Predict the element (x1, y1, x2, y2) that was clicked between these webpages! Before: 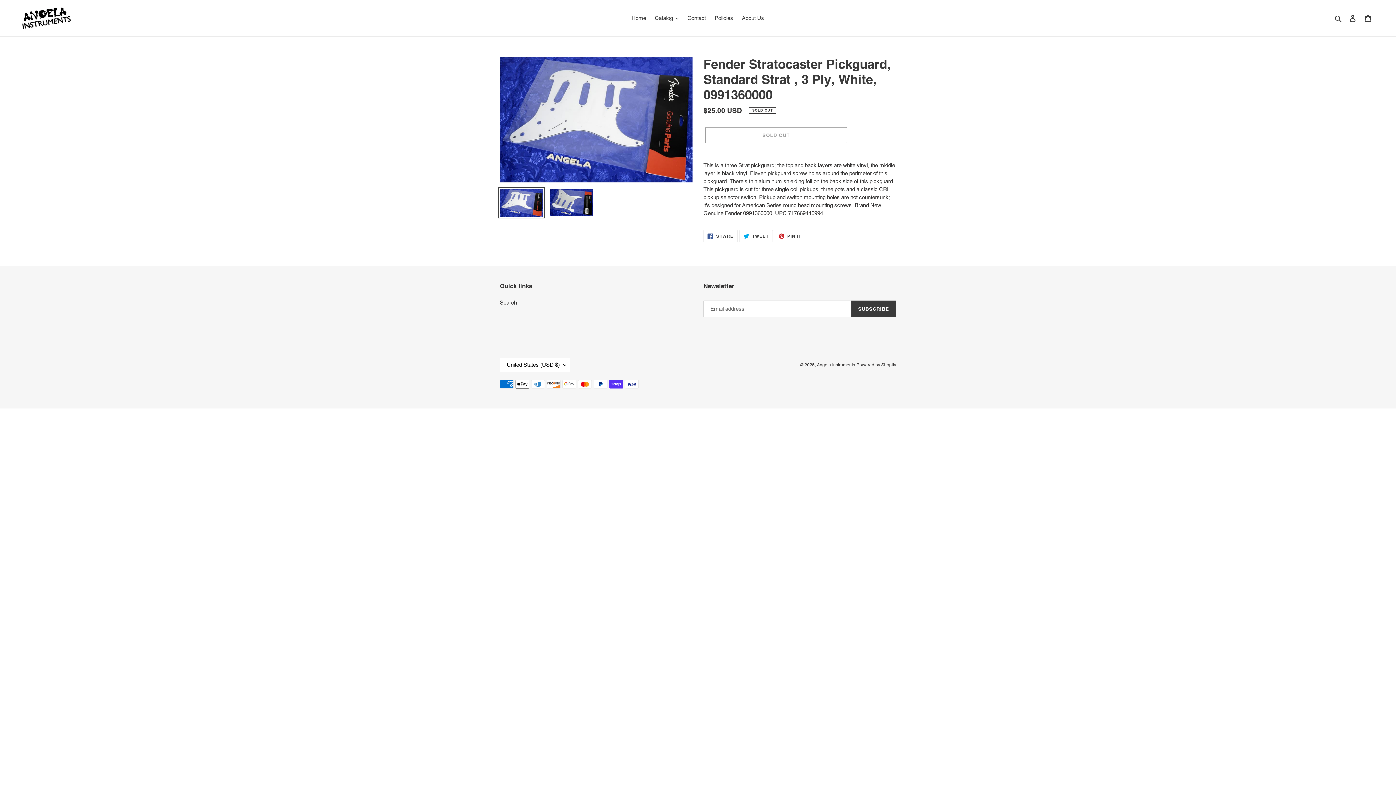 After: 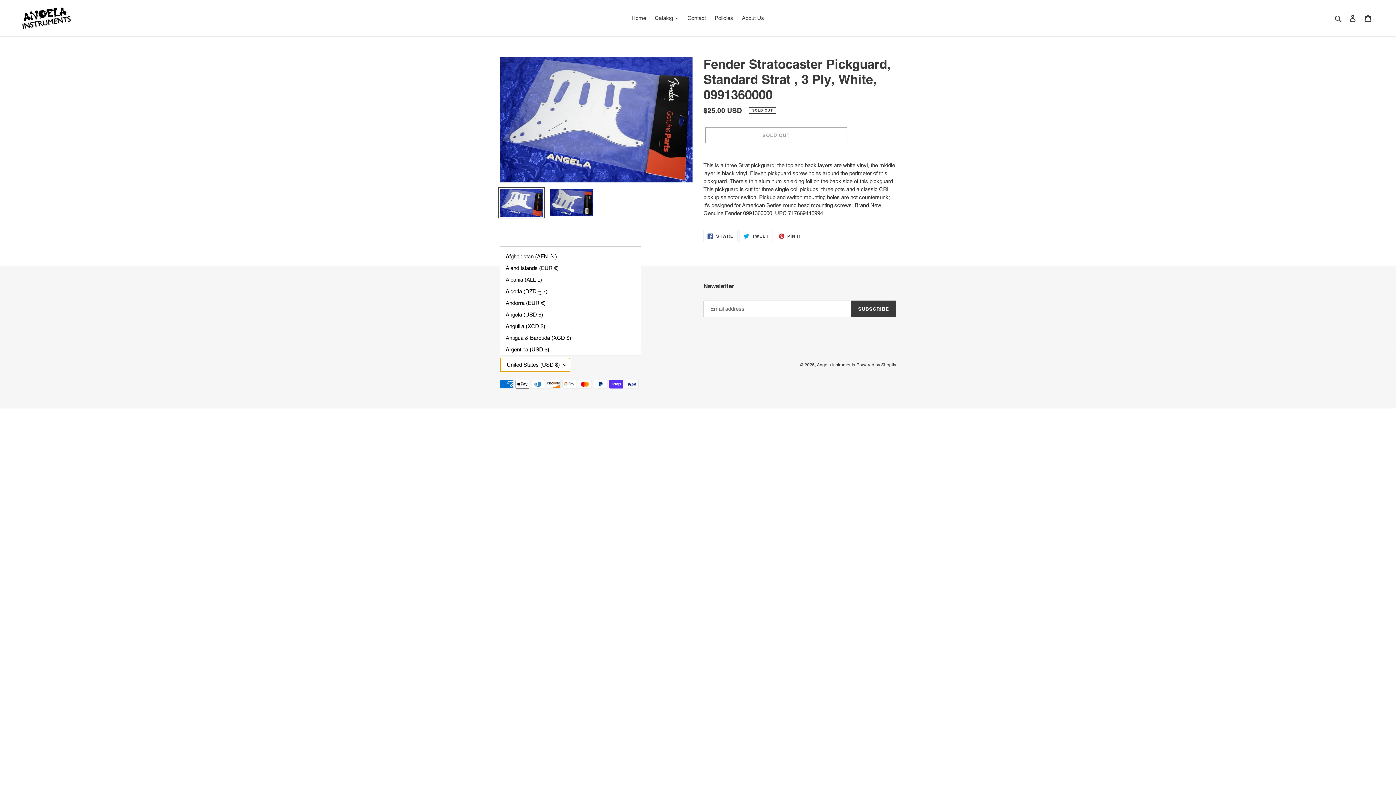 Action: label: United States (USD $) bbox: (500, 357, 570, 372)